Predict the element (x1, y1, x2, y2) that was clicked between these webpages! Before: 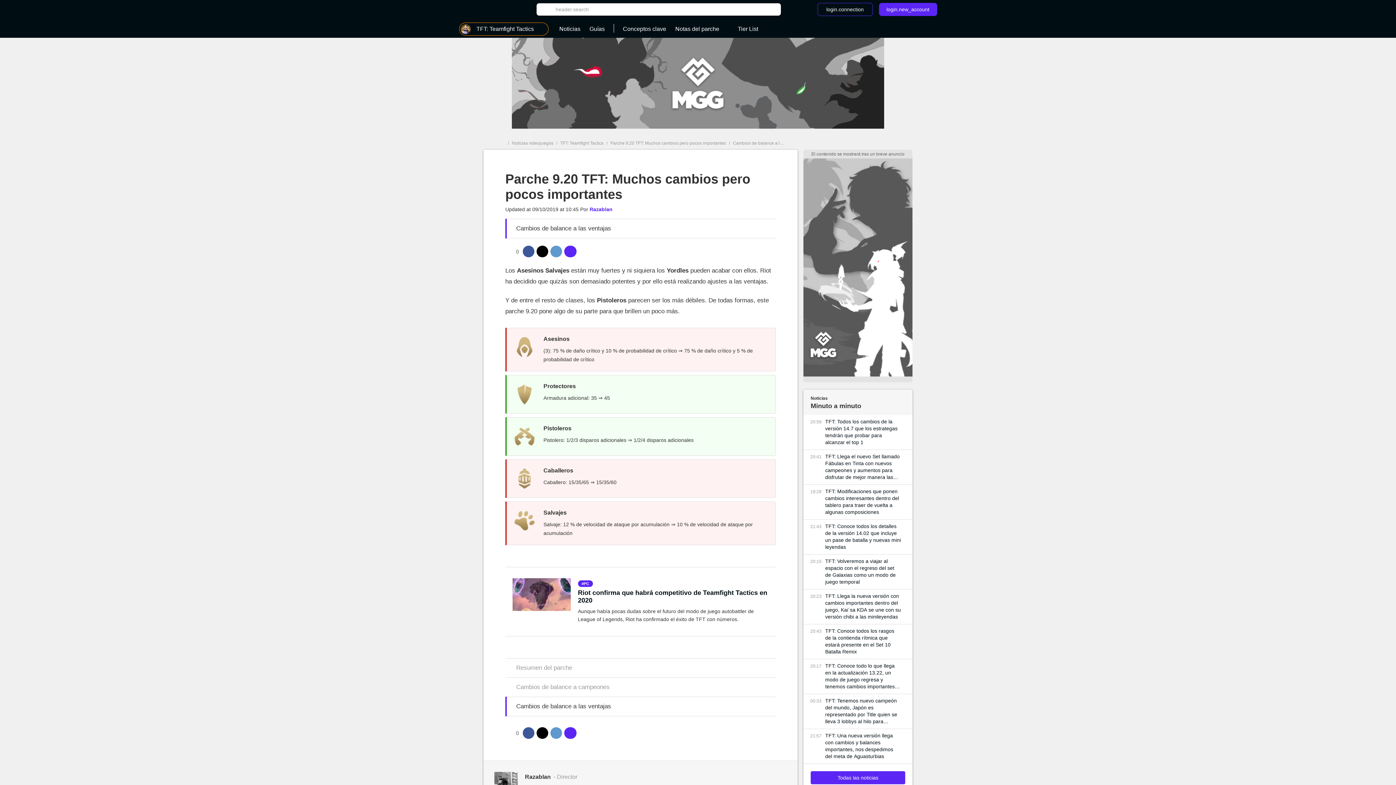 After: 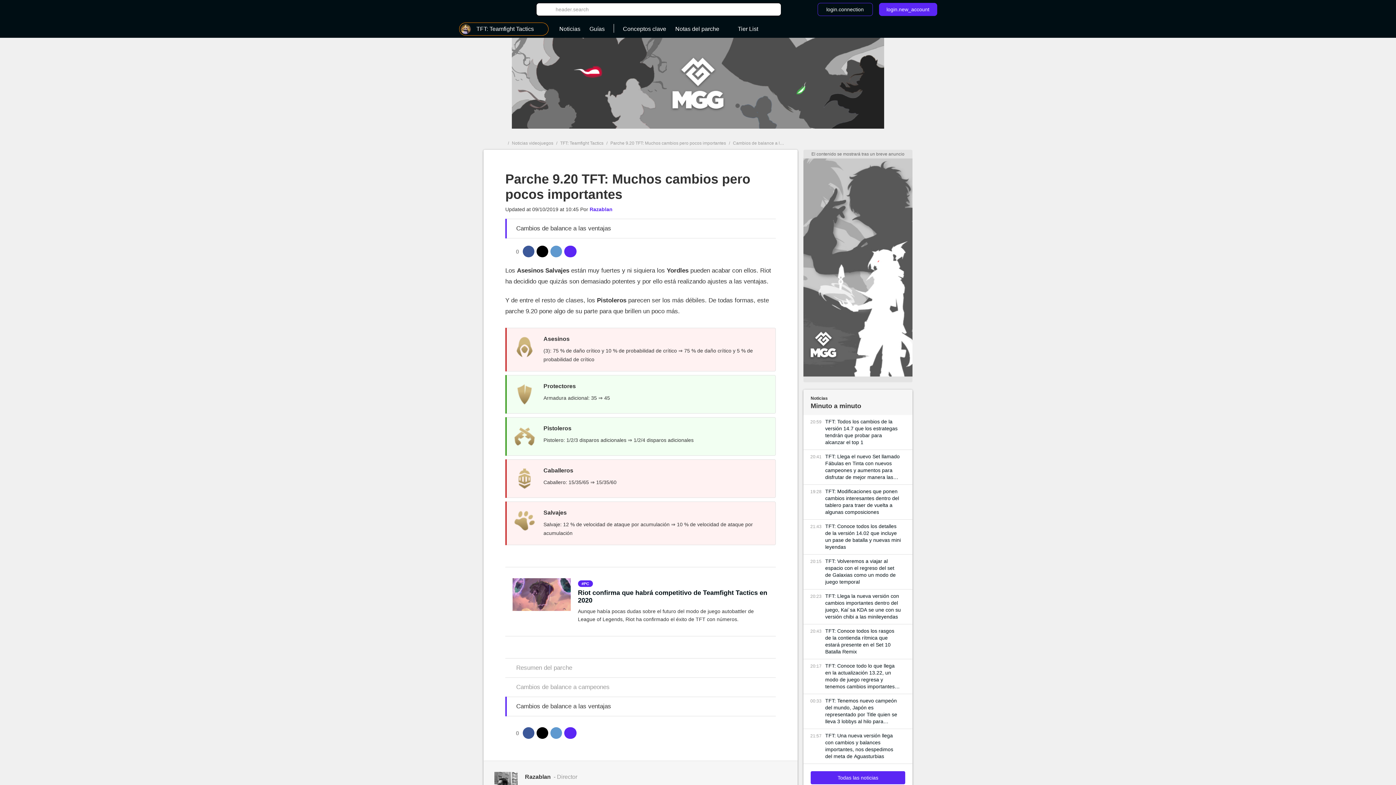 Action: label:  TFT: Teamfight Tactics  bbox: (459, 22, 548, 35)